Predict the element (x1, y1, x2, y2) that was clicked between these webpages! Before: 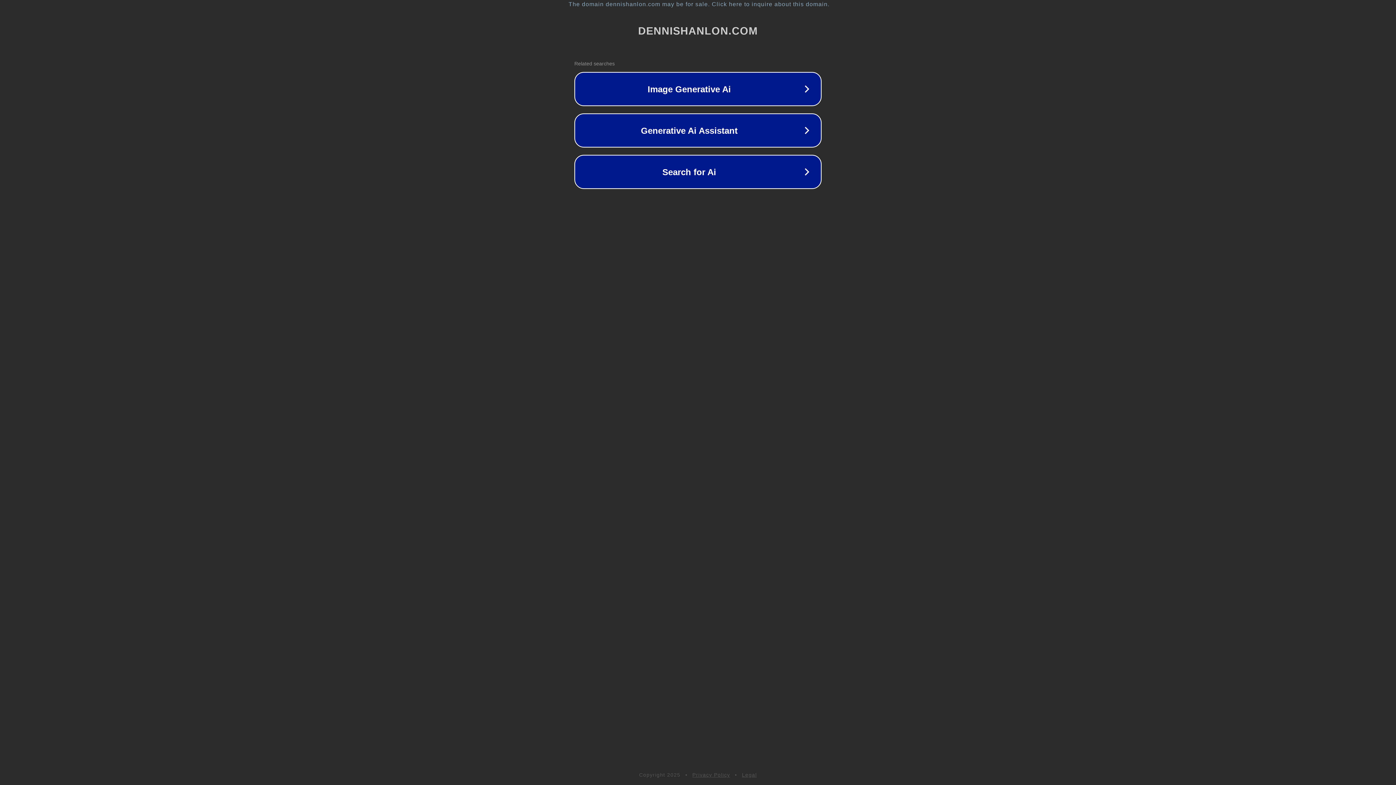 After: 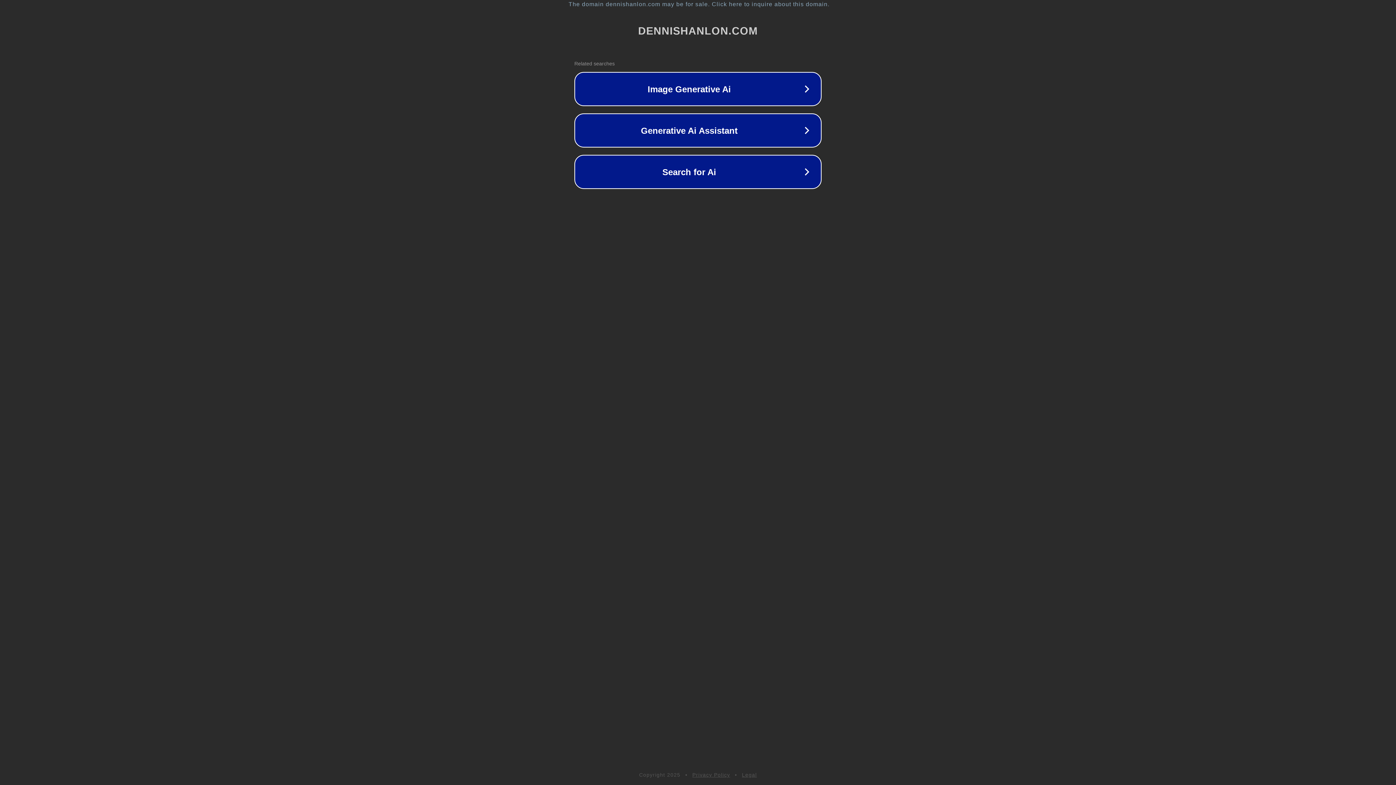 Action: label: Privacy Policy bbox: (692, 772, 730, 778)